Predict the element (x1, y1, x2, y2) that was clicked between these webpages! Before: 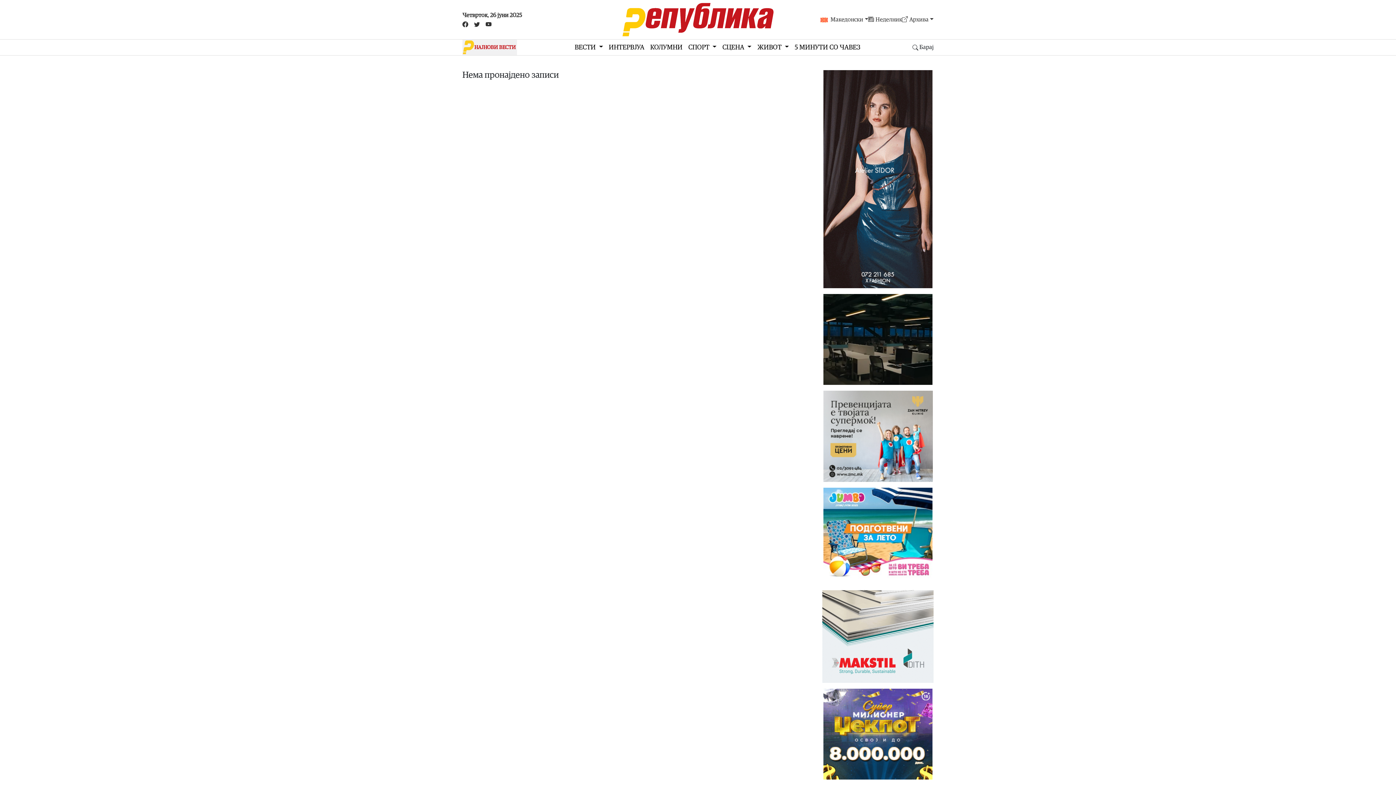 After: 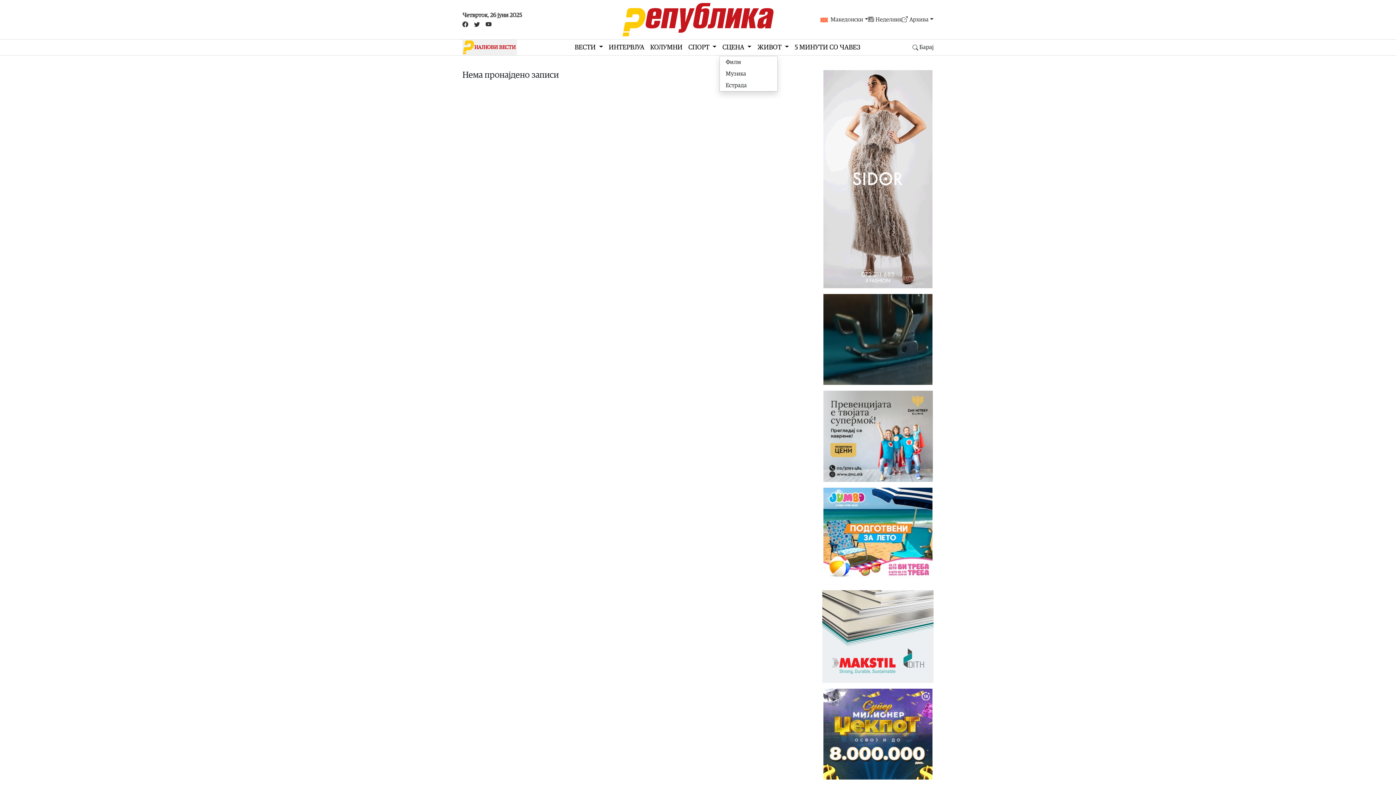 Action: label: СЦЕНА  bbox: (719, 39, 754, 55)